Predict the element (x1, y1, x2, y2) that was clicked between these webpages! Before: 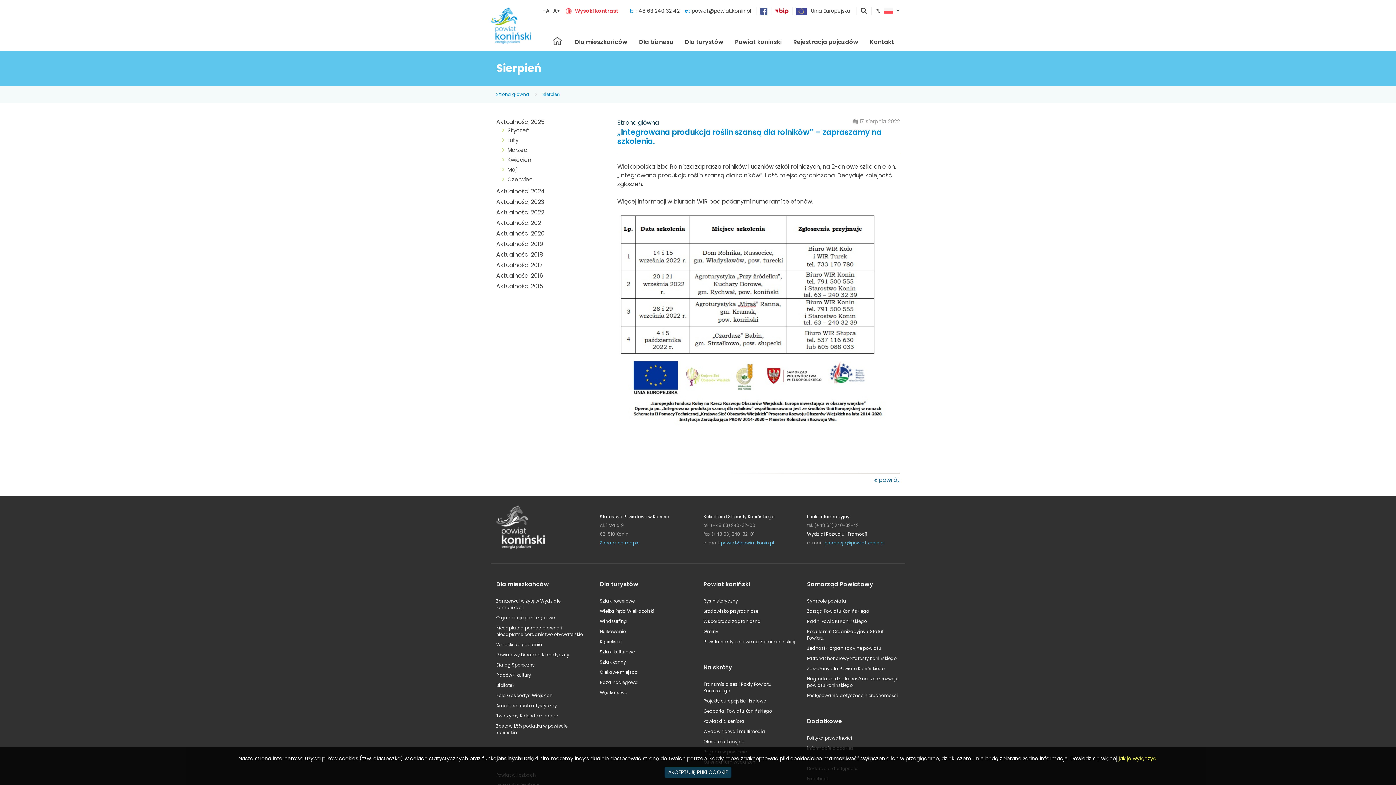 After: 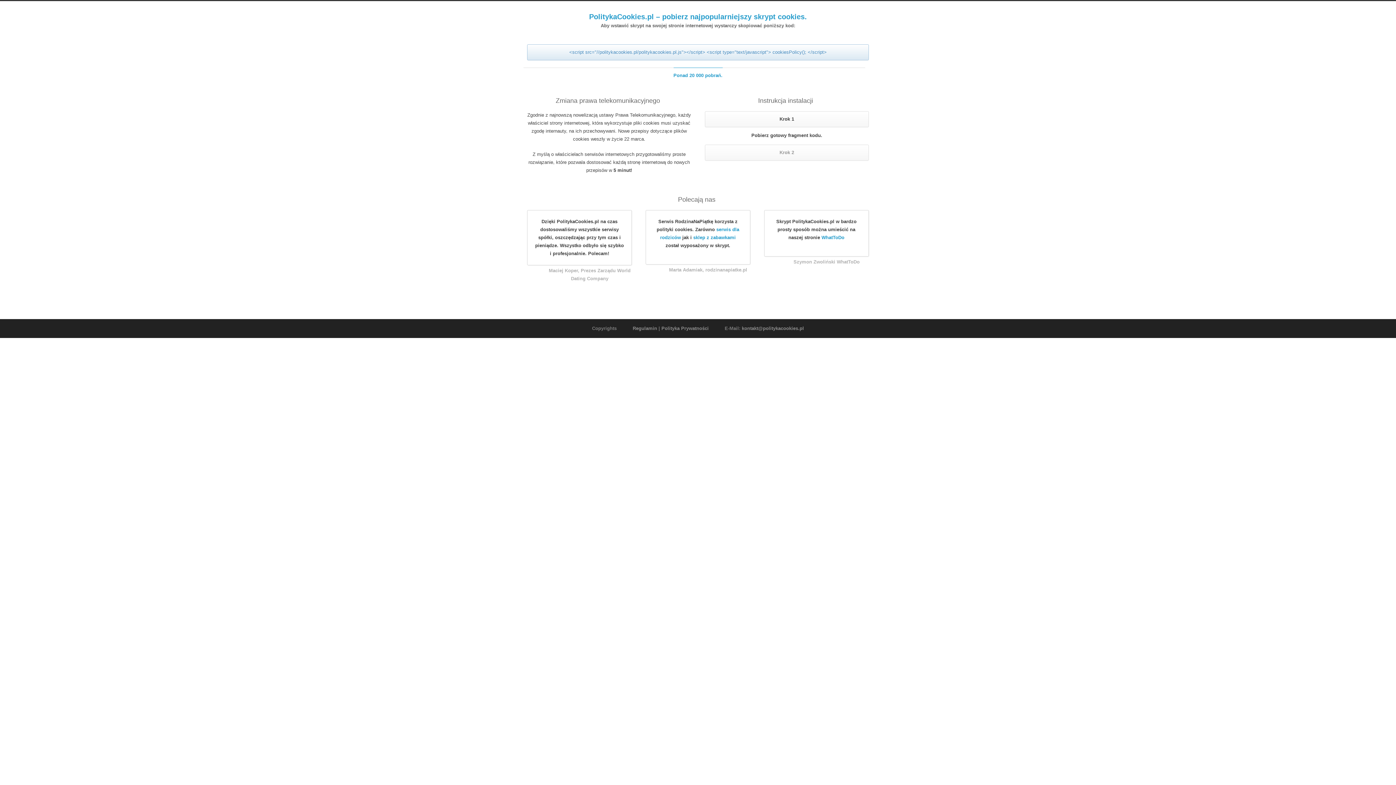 Action: bbox: (1118, 755, 1156, 762) label: jak je wyłączyć